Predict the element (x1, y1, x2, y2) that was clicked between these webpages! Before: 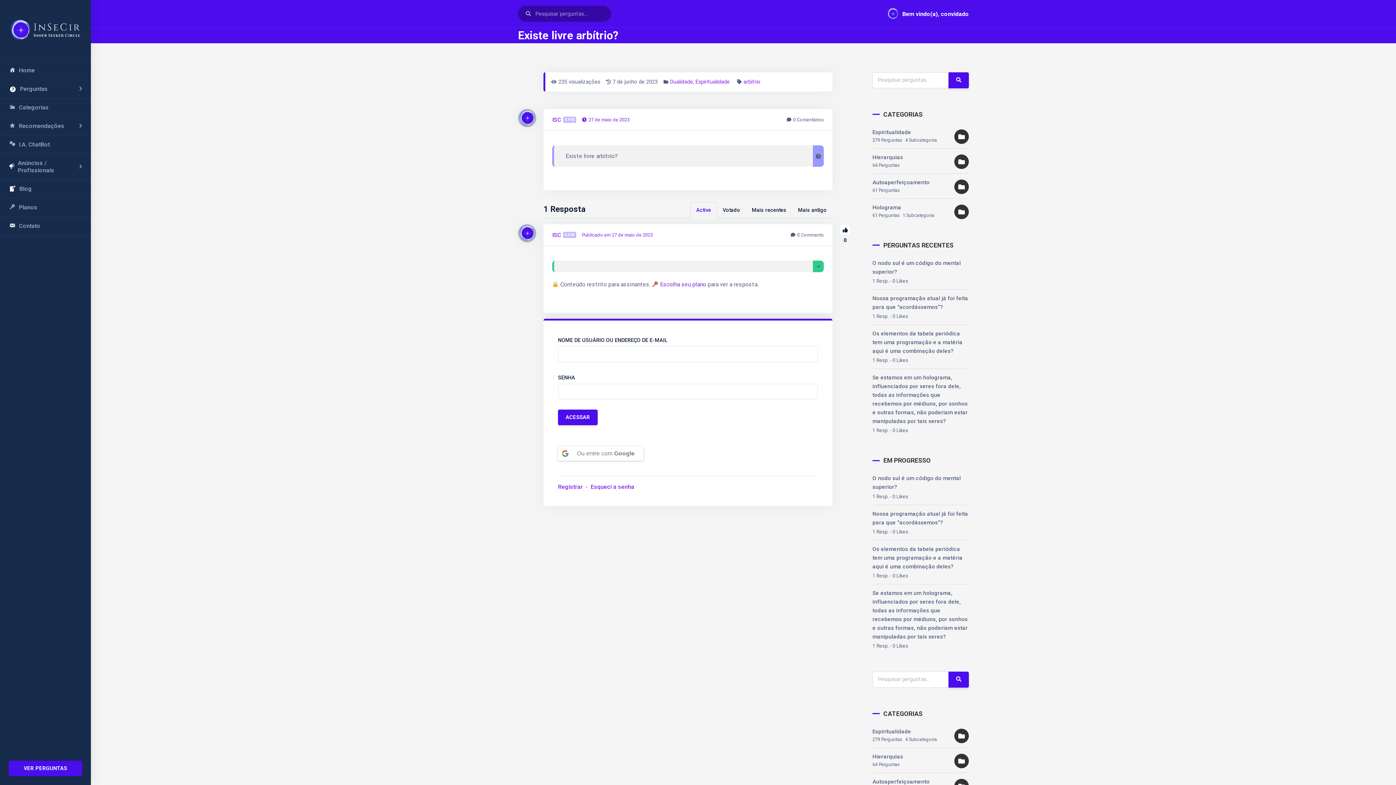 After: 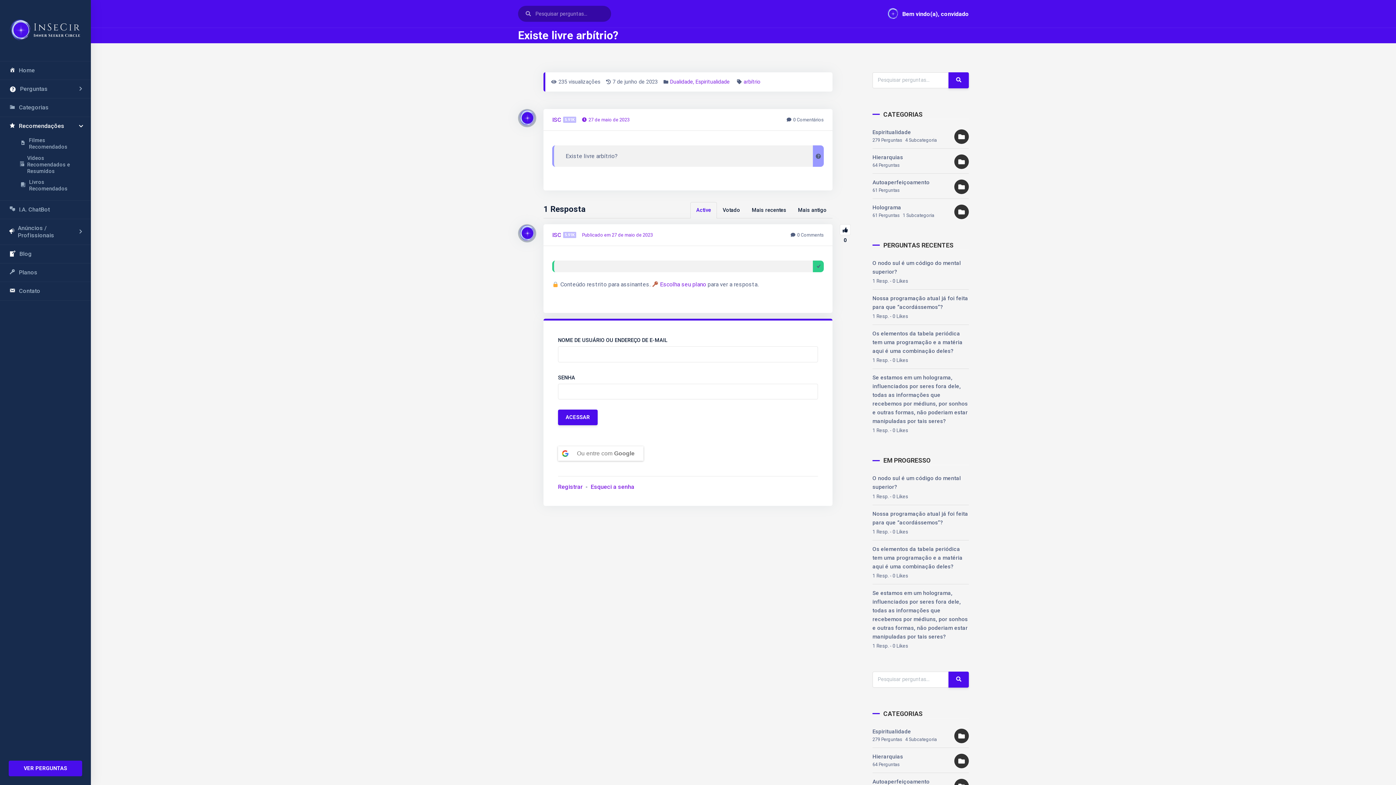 Action: label: Recomendações bbox: (8, 116, 82, 135)